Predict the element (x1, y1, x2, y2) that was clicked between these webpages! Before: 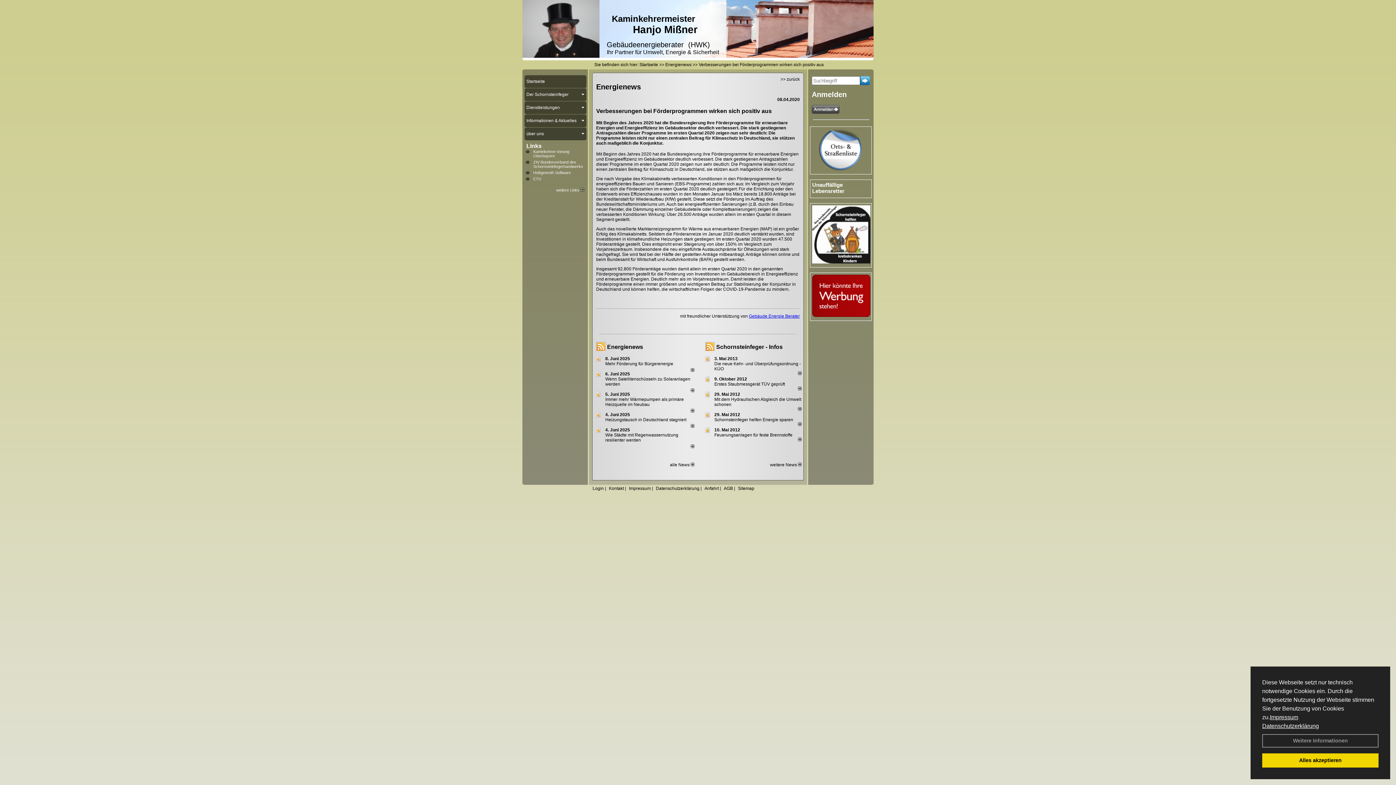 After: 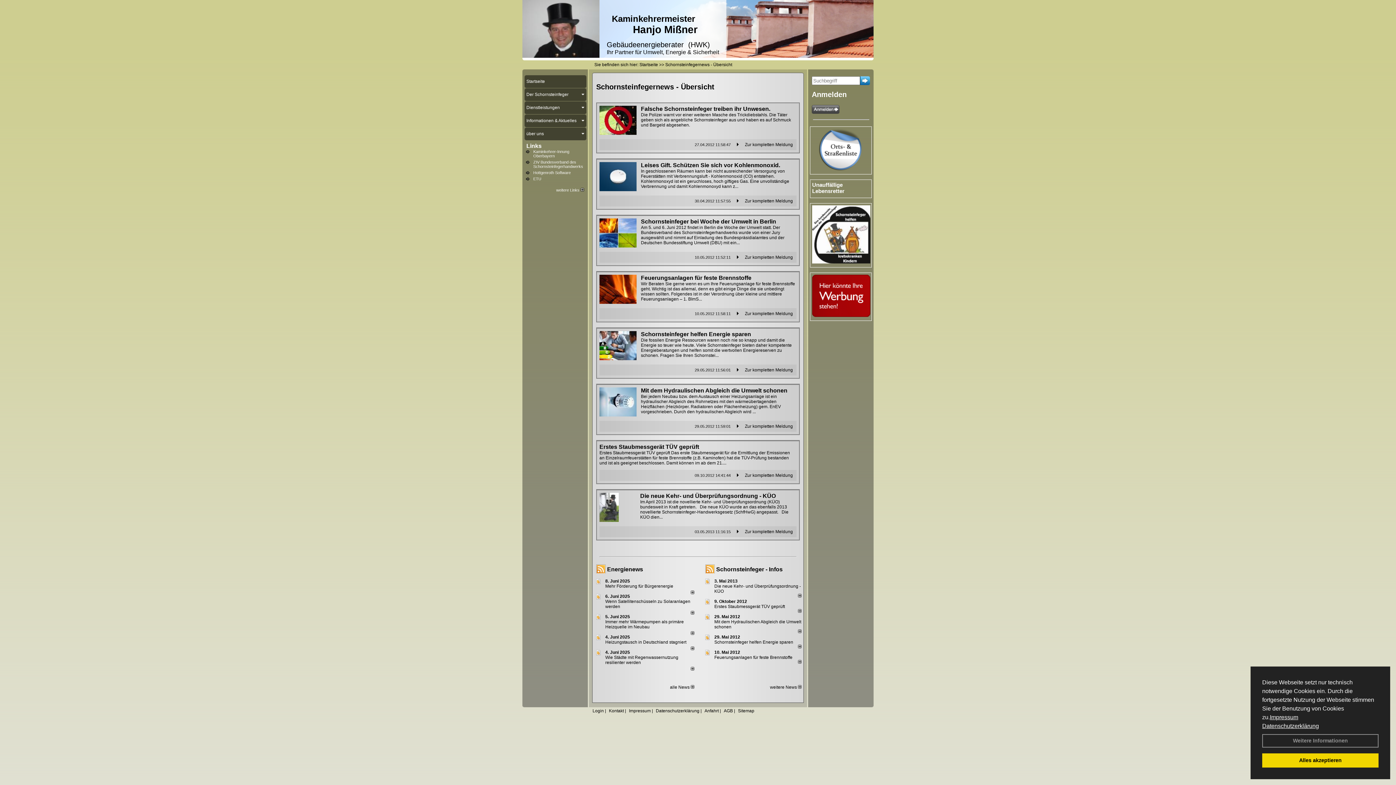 Action: bbox: (716, 344, 782, 350) label: Schornsteinfeger - Infos